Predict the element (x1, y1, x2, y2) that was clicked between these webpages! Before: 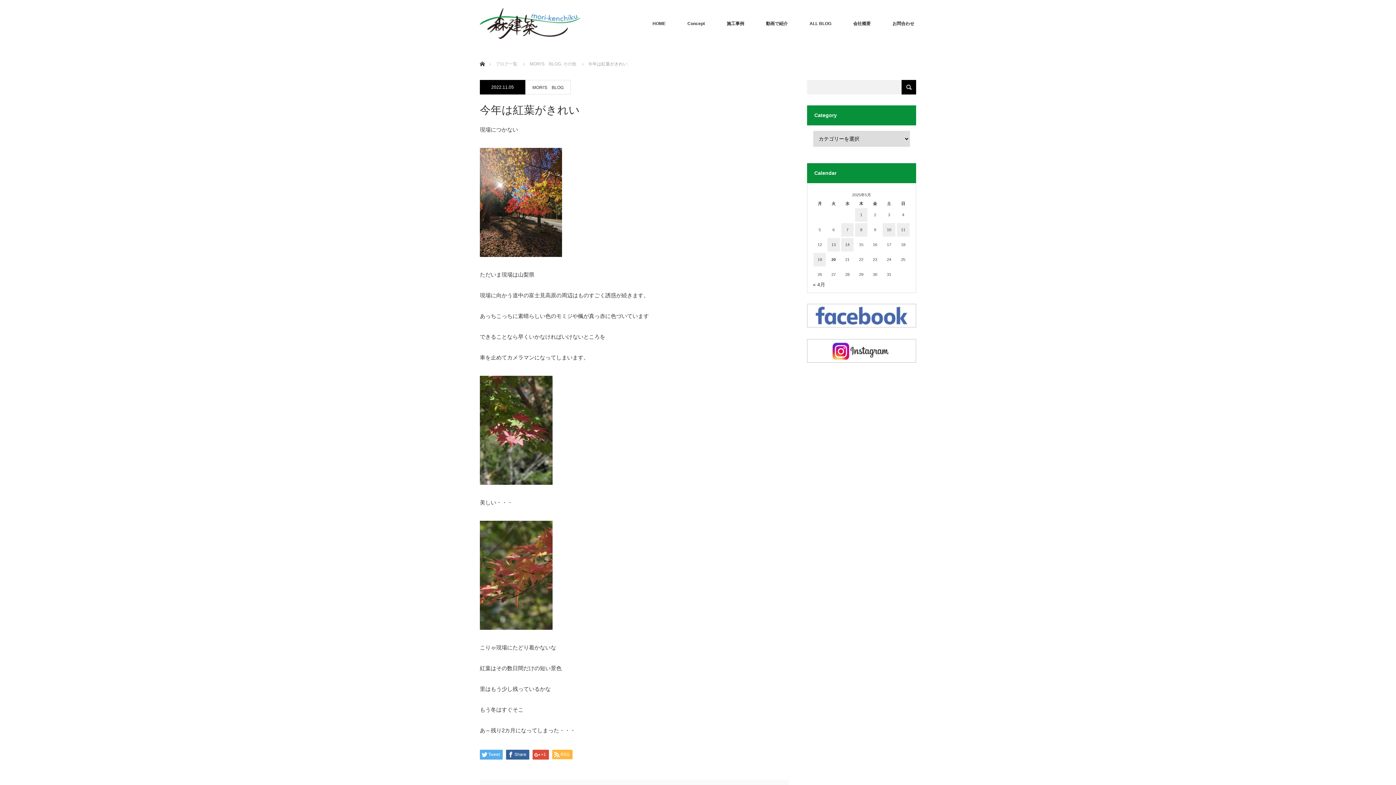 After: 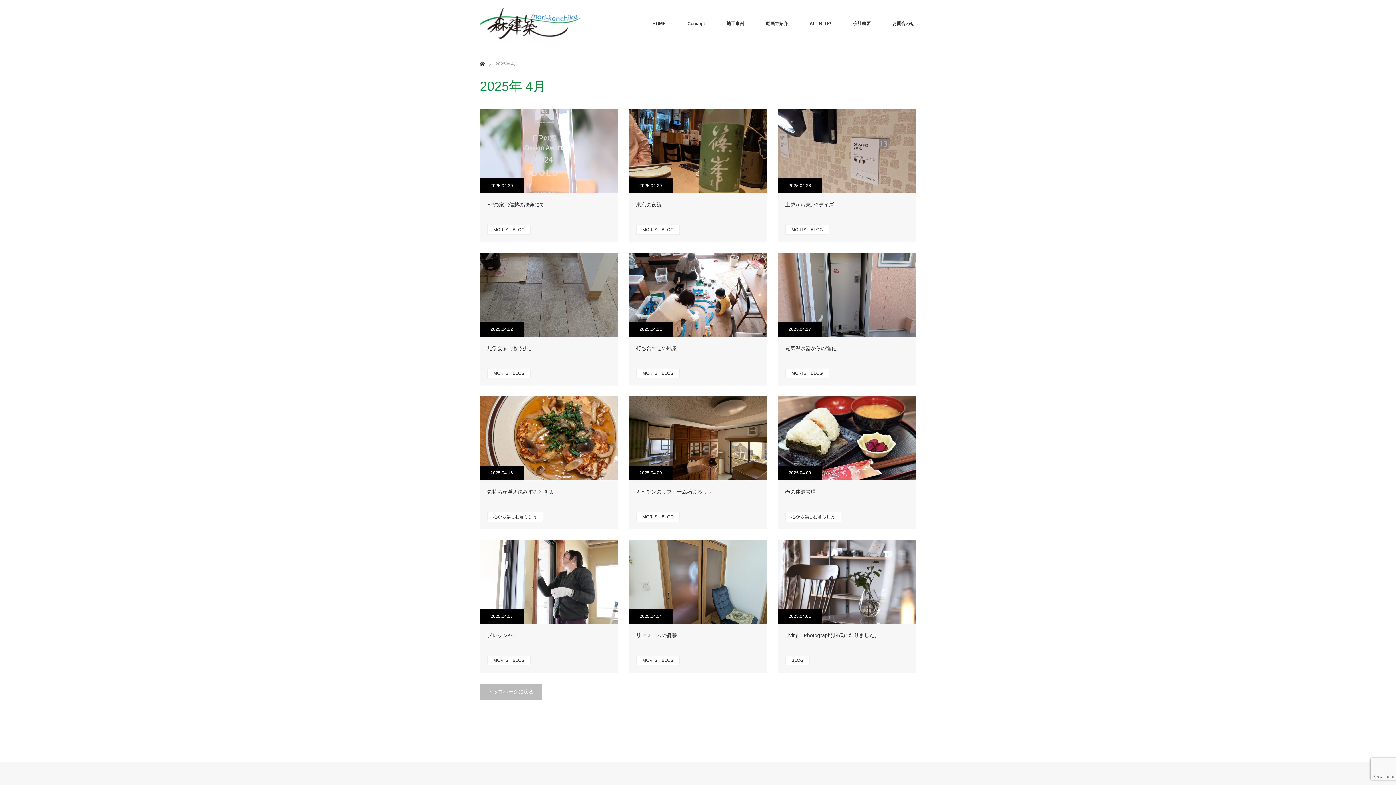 Action: bbox: (813, 281, 825, 287) label: « 4月